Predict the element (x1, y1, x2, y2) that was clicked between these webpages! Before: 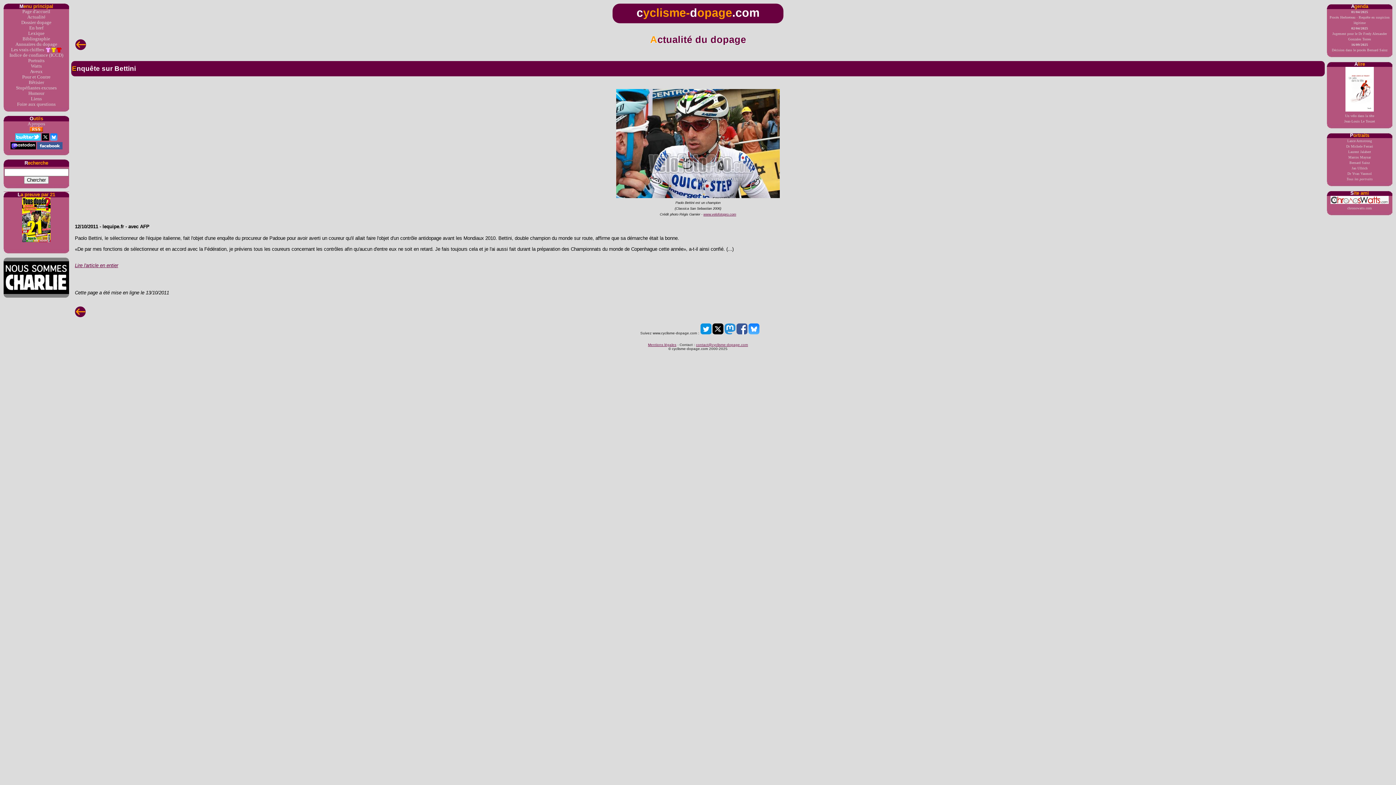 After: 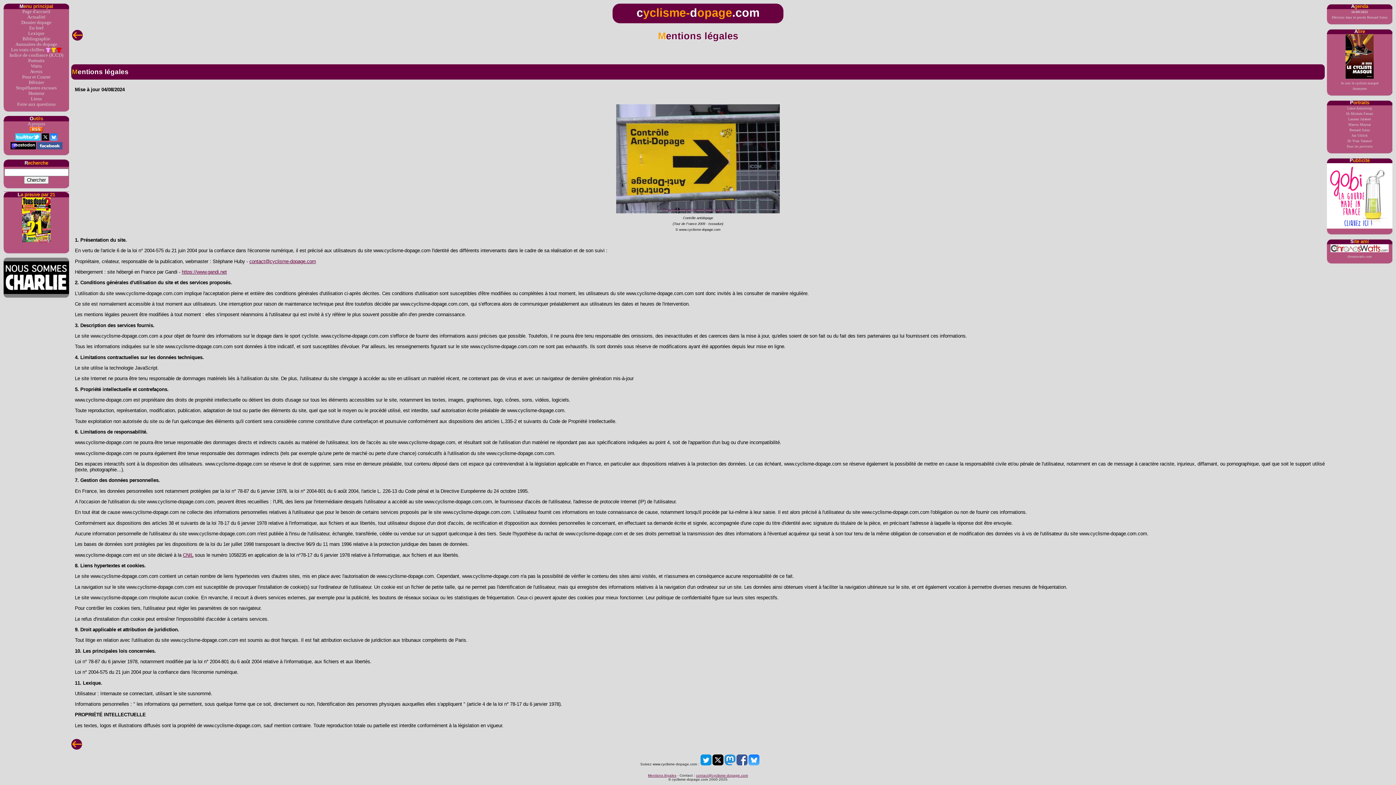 Action: bbox: (648, 342, 676, 346) label: Mentions légales